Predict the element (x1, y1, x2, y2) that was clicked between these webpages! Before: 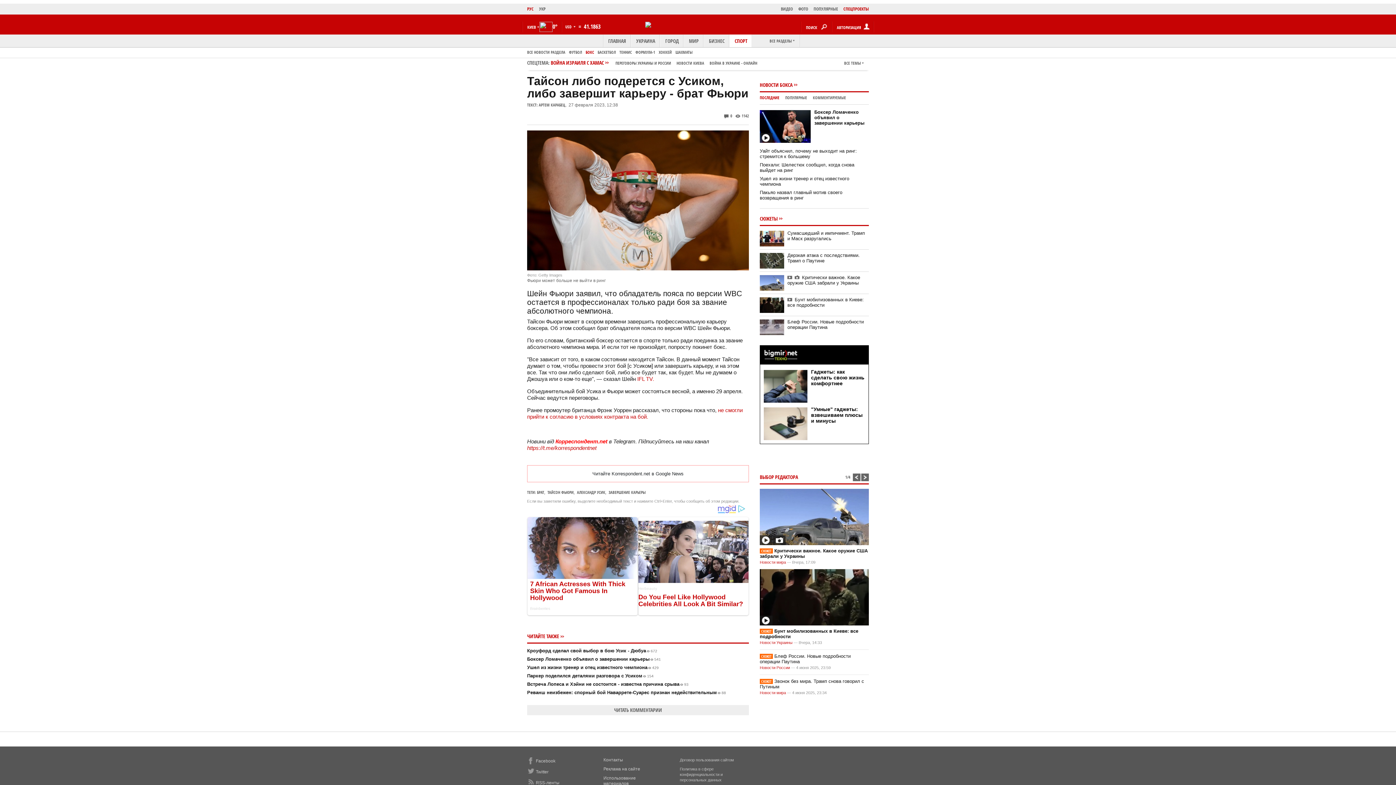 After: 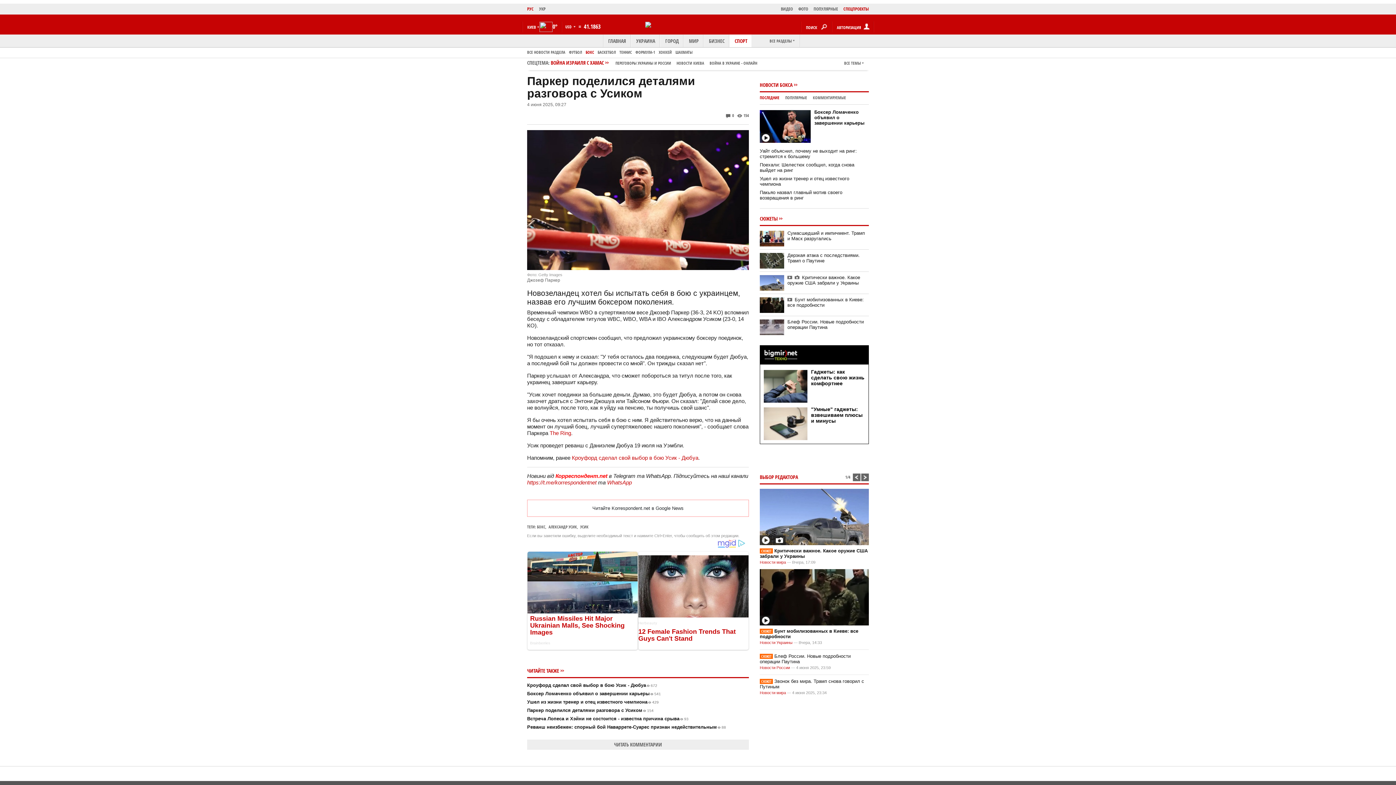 Action: bbox: (527, 690, 653, 695) label: Паркер поделился деталями разговора с Усиком154